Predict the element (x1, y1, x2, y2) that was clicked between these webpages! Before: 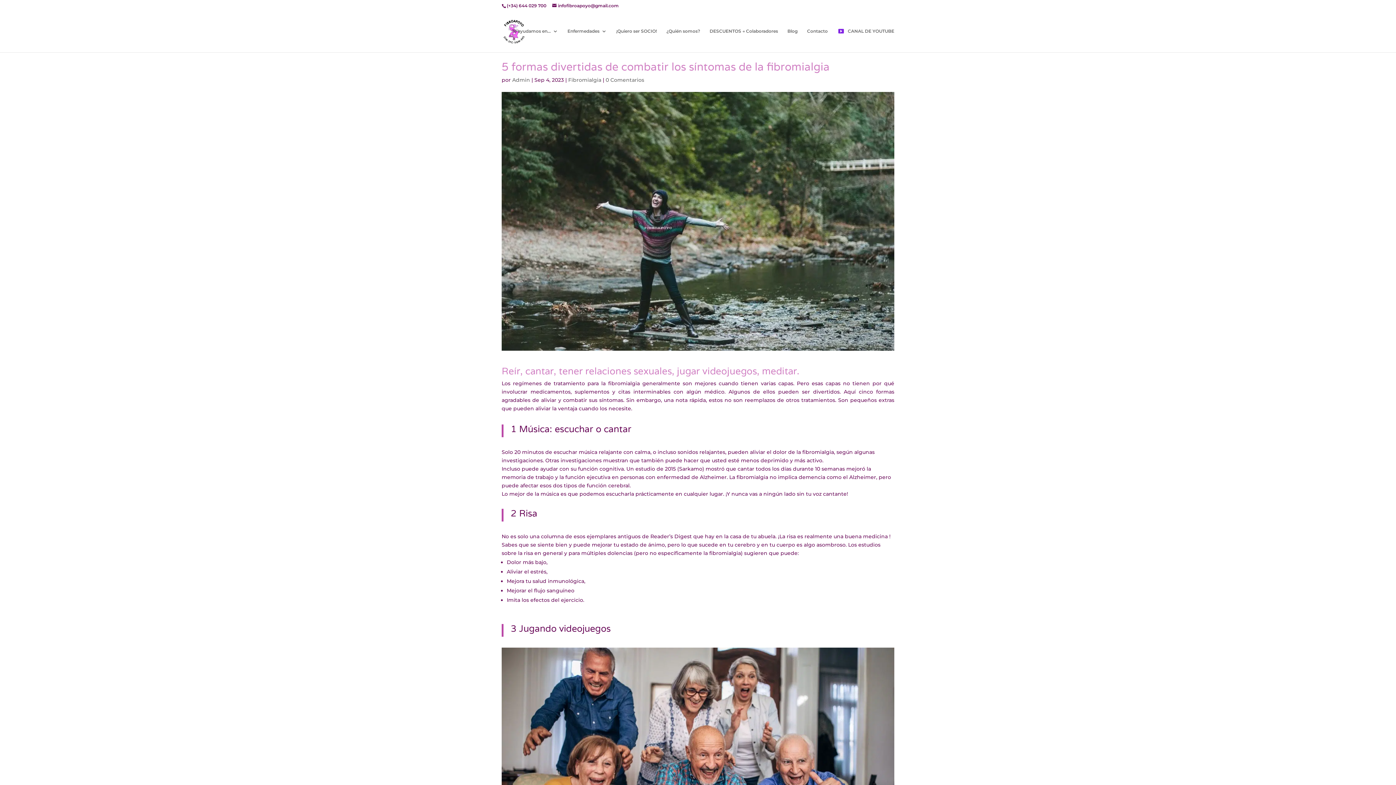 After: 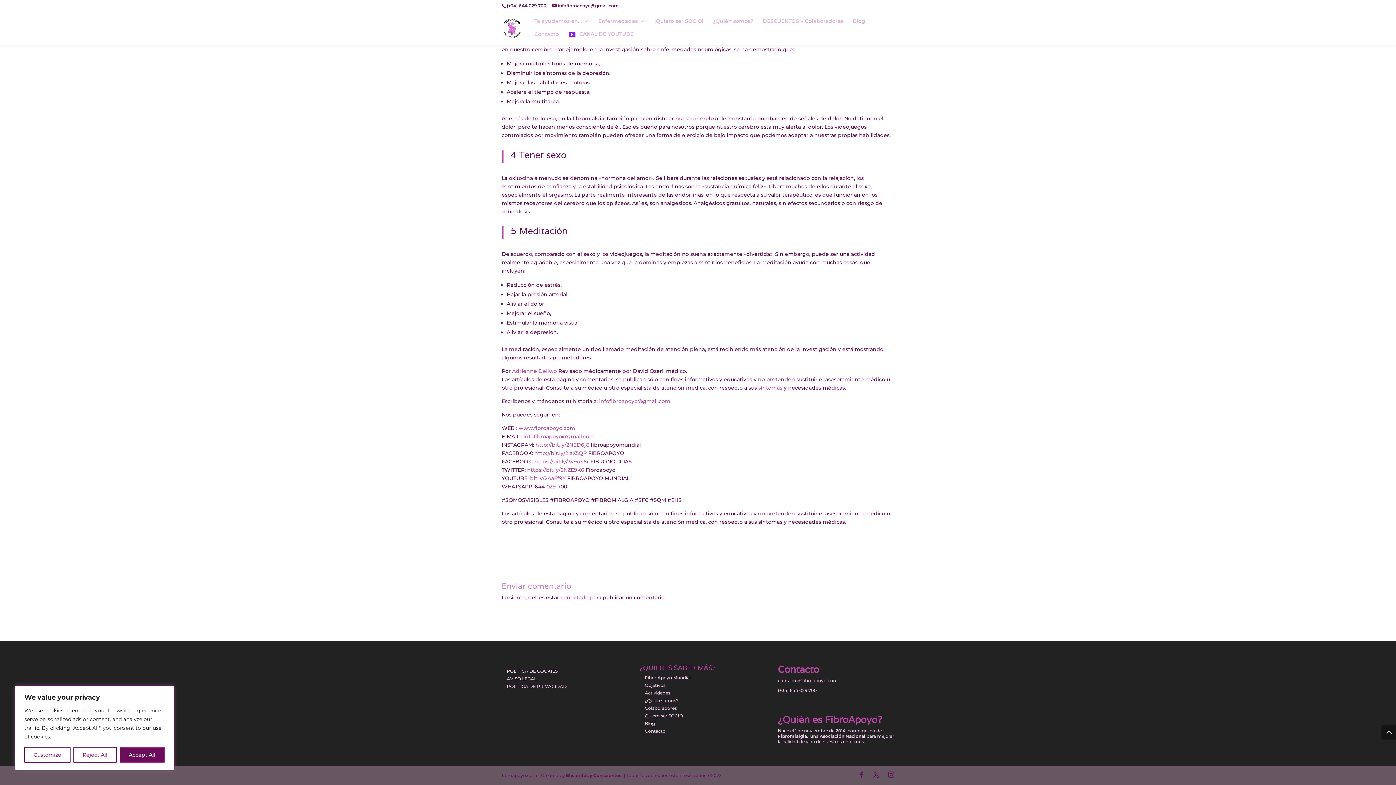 Action: label: 0 Comentarios bbox: (605, 76, 644, 83)